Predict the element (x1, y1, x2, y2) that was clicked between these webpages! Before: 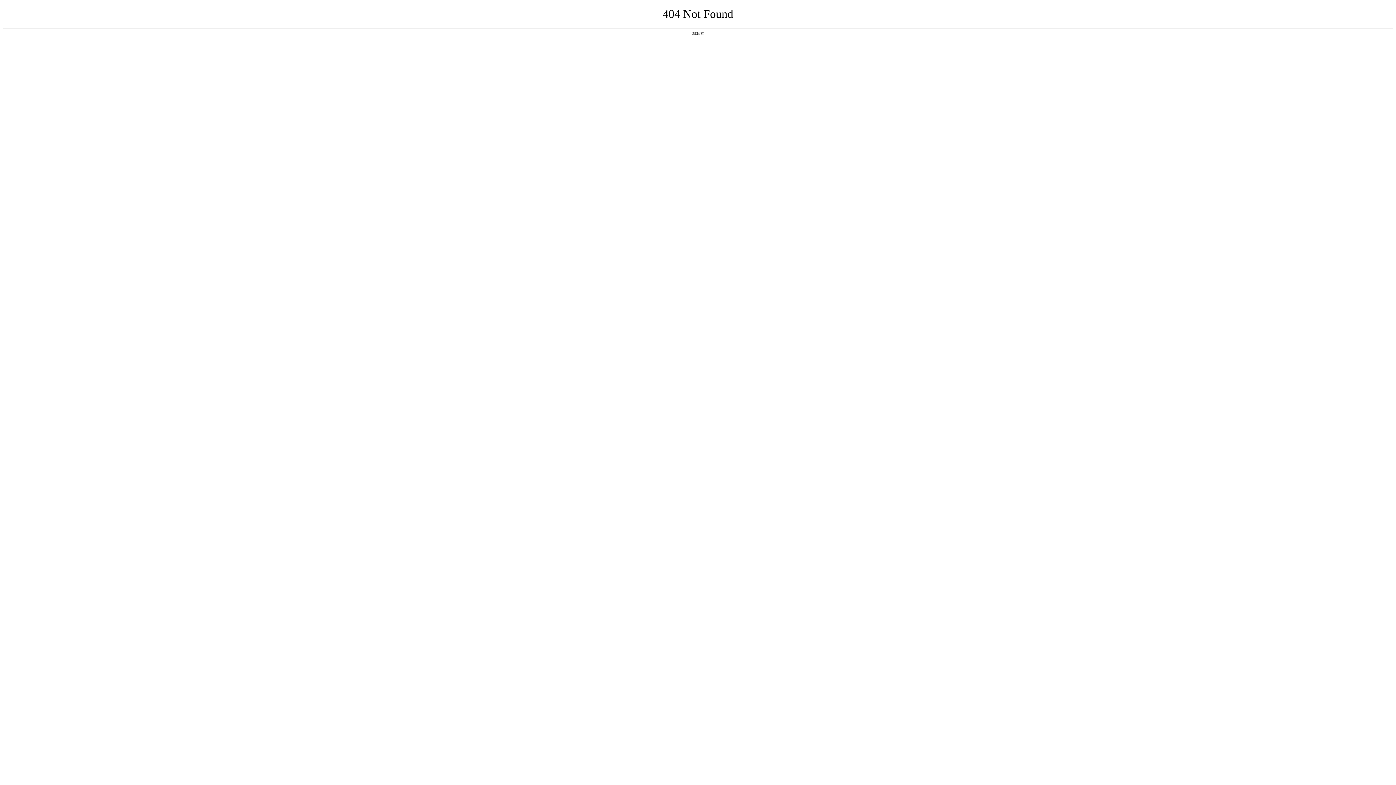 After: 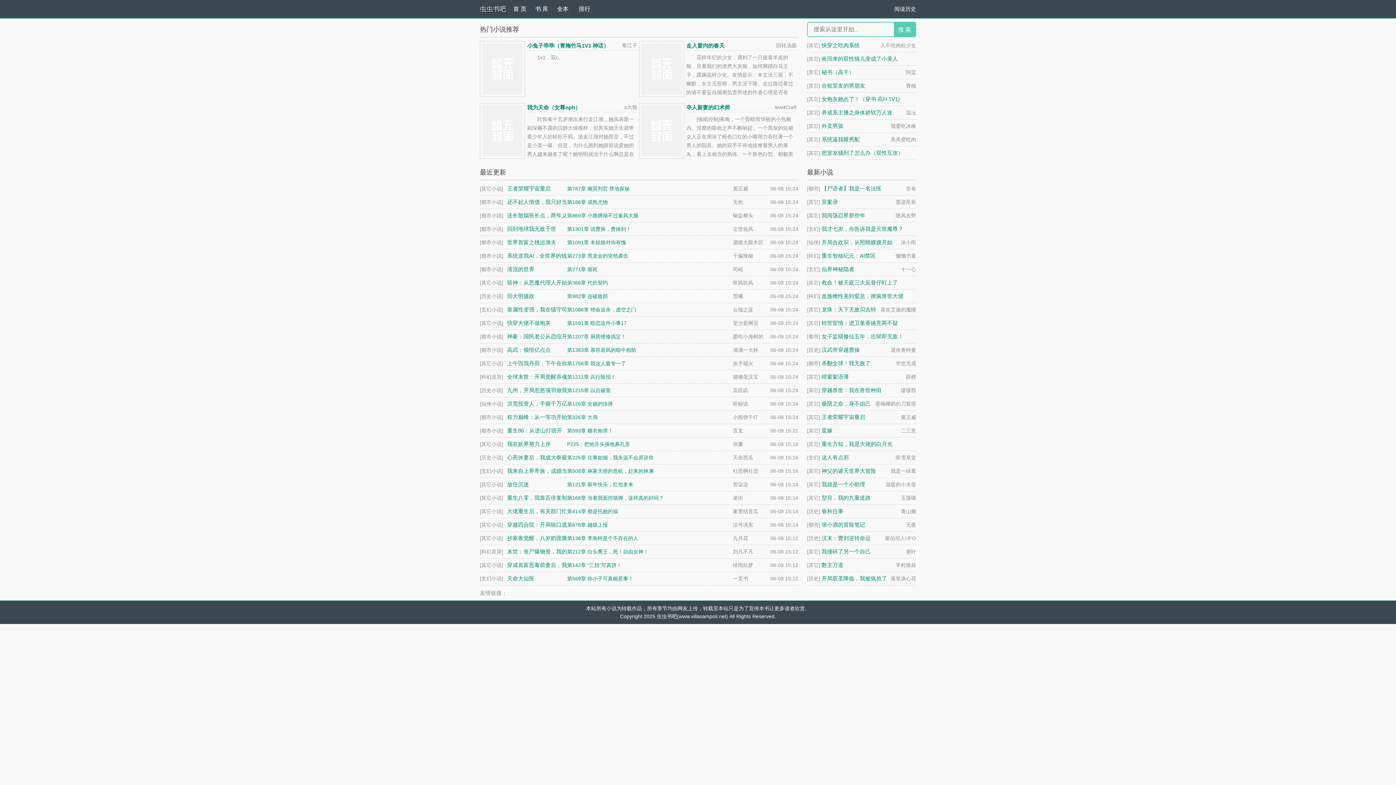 Action: label: 返回首页 bbox: (692, 31, 704, 35)